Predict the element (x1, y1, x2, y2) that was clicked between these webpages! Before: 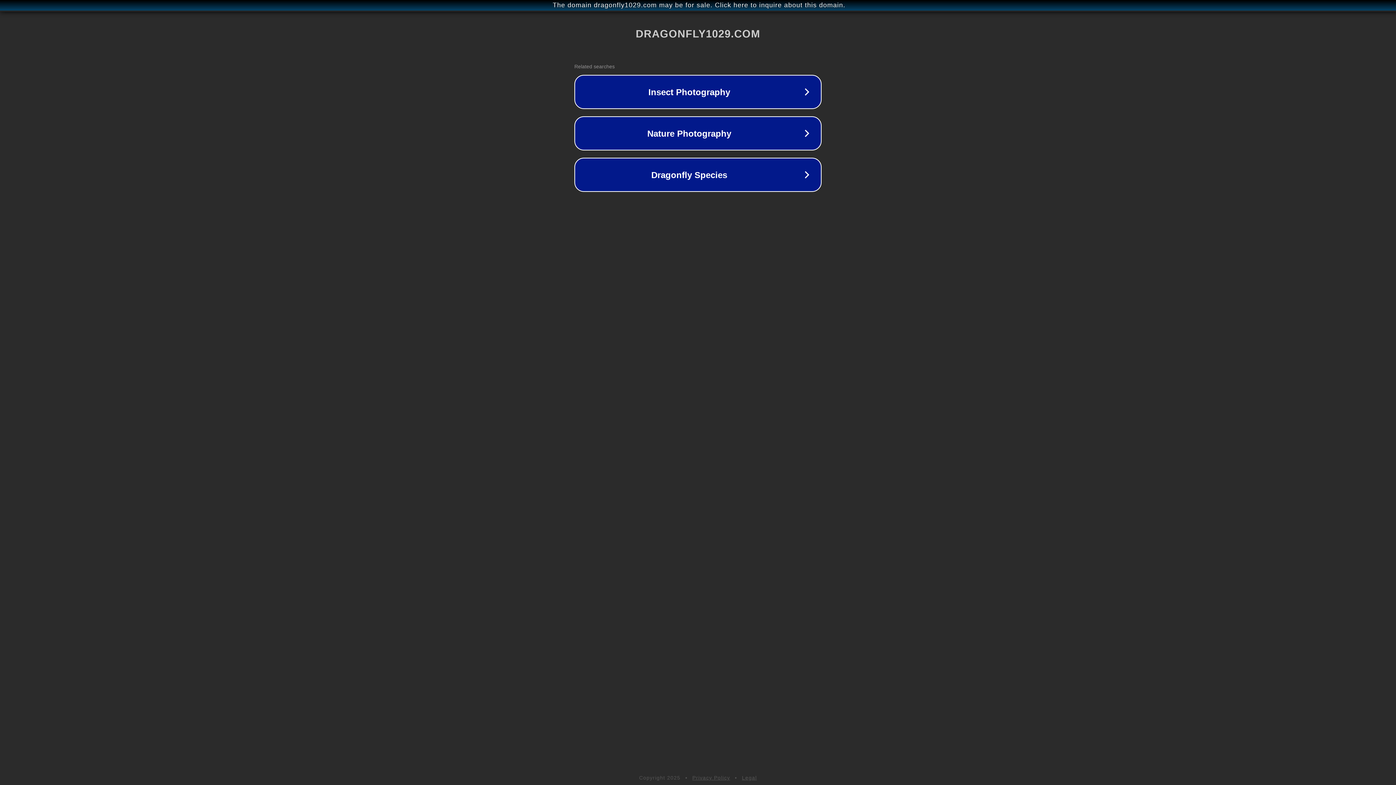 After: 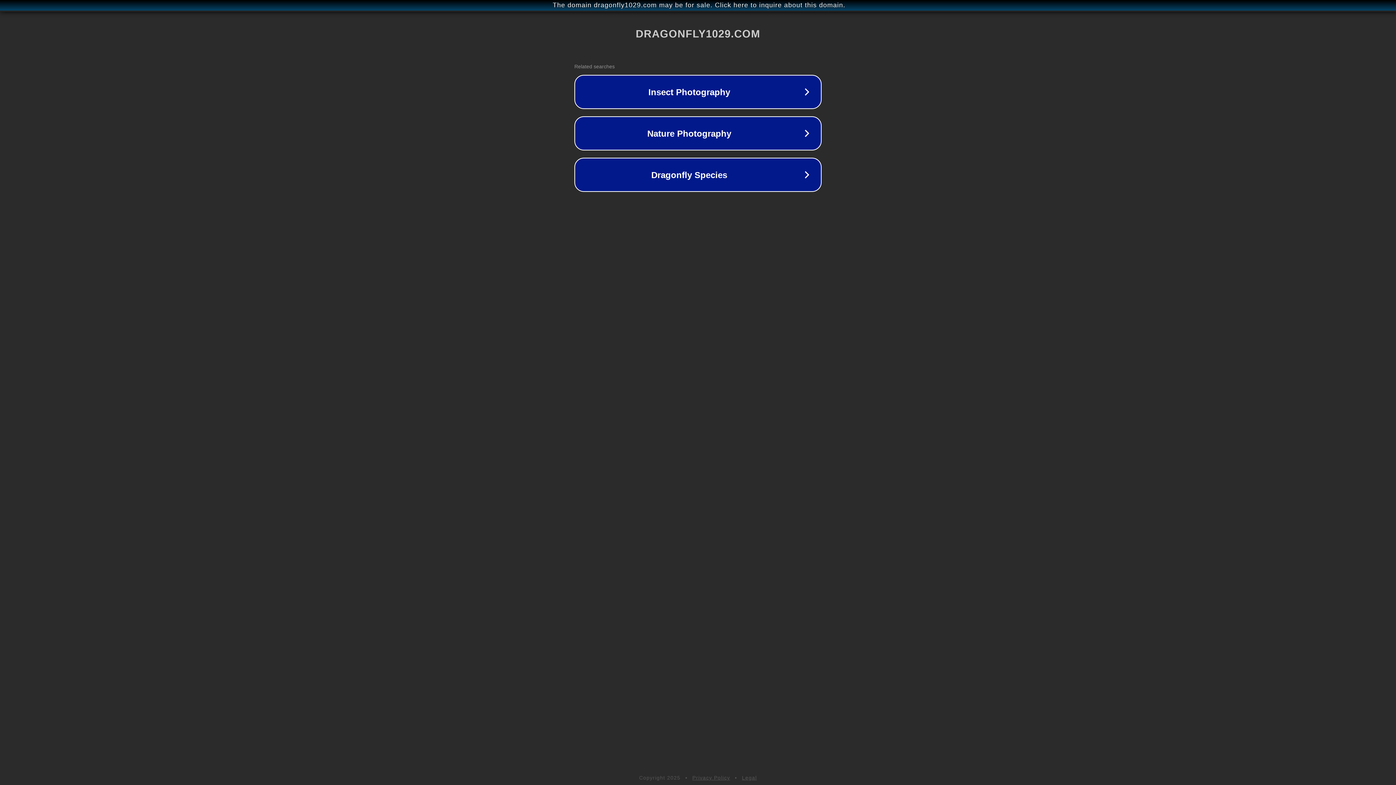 Action: label: Legal bbox: (742, 775, 757, 781)